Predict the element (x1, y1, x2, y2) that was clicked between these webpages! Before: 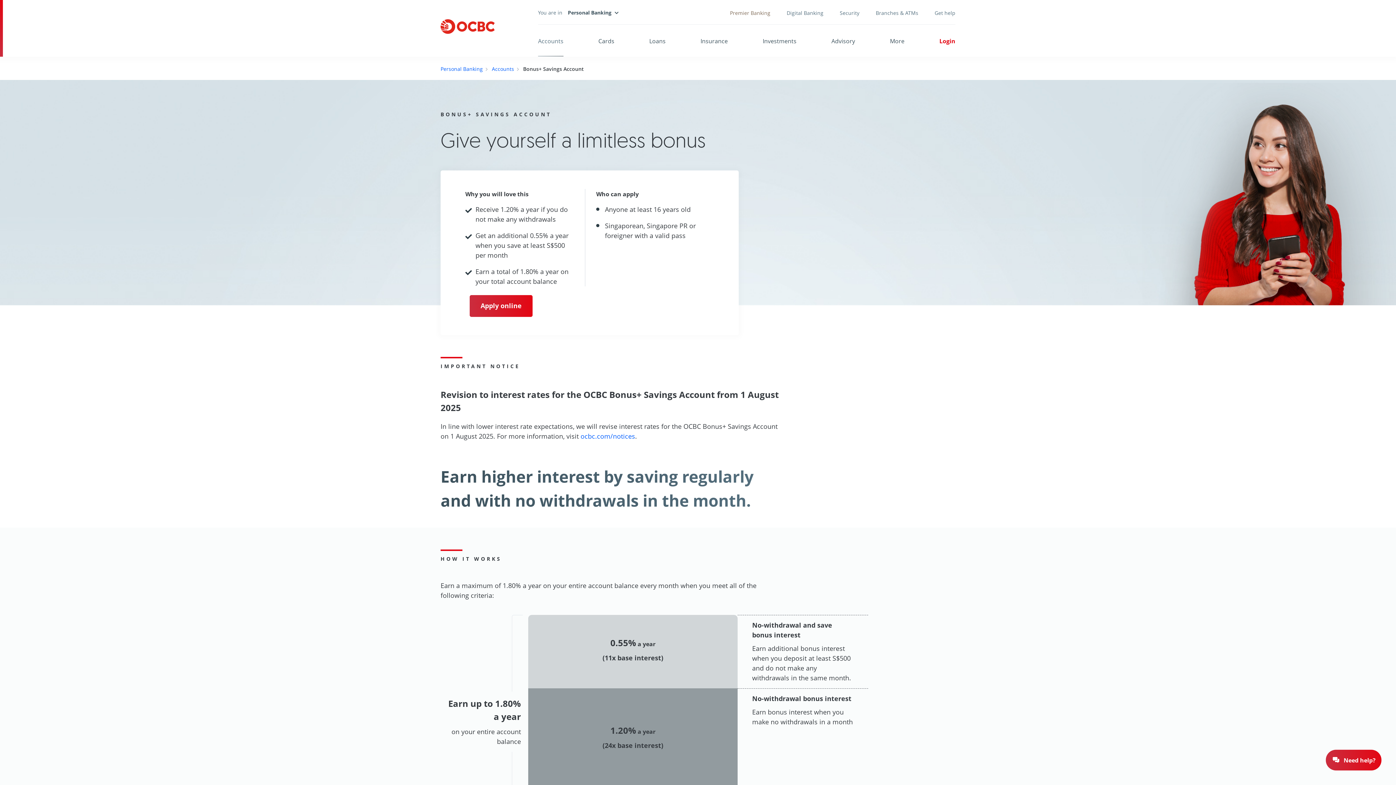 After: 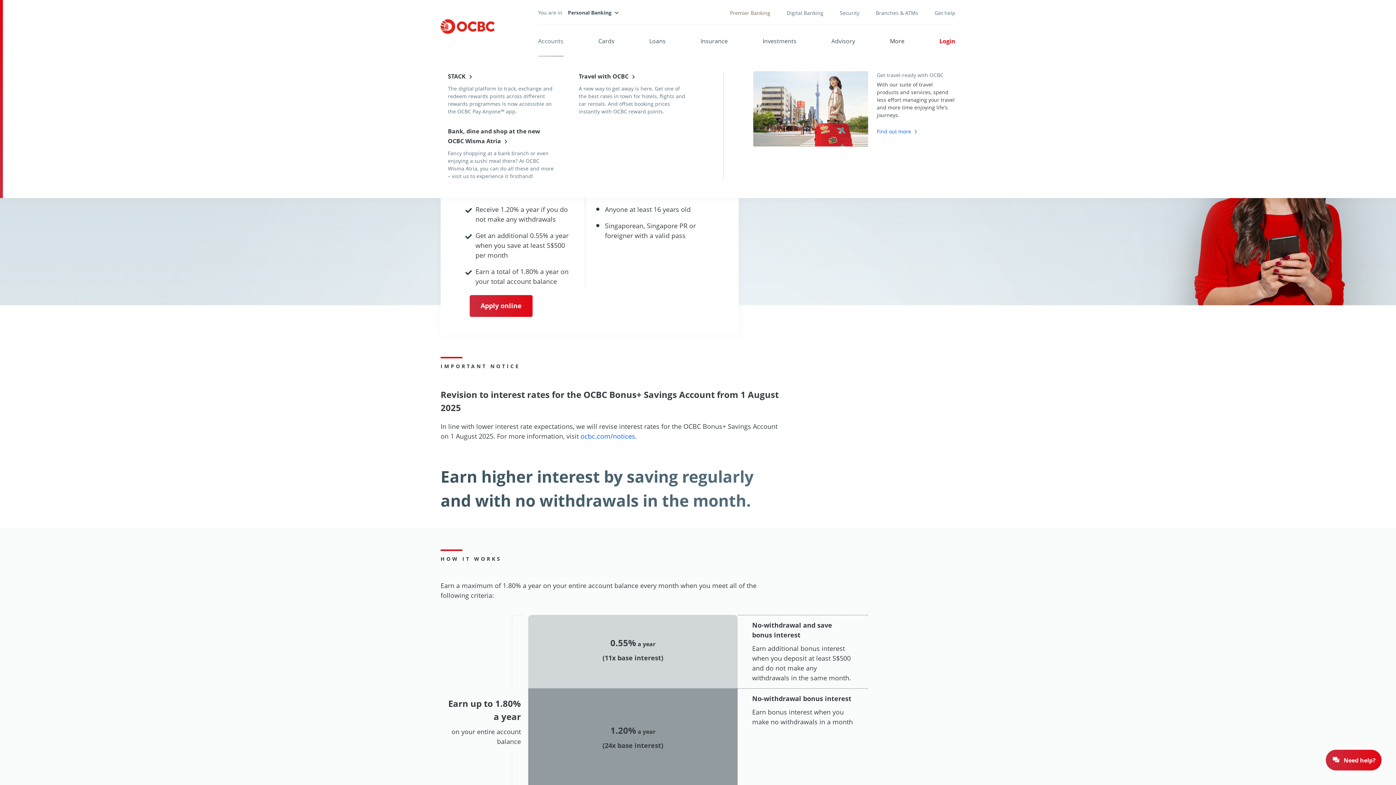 Action: bbox: (890, 36, 904, 45) label: More